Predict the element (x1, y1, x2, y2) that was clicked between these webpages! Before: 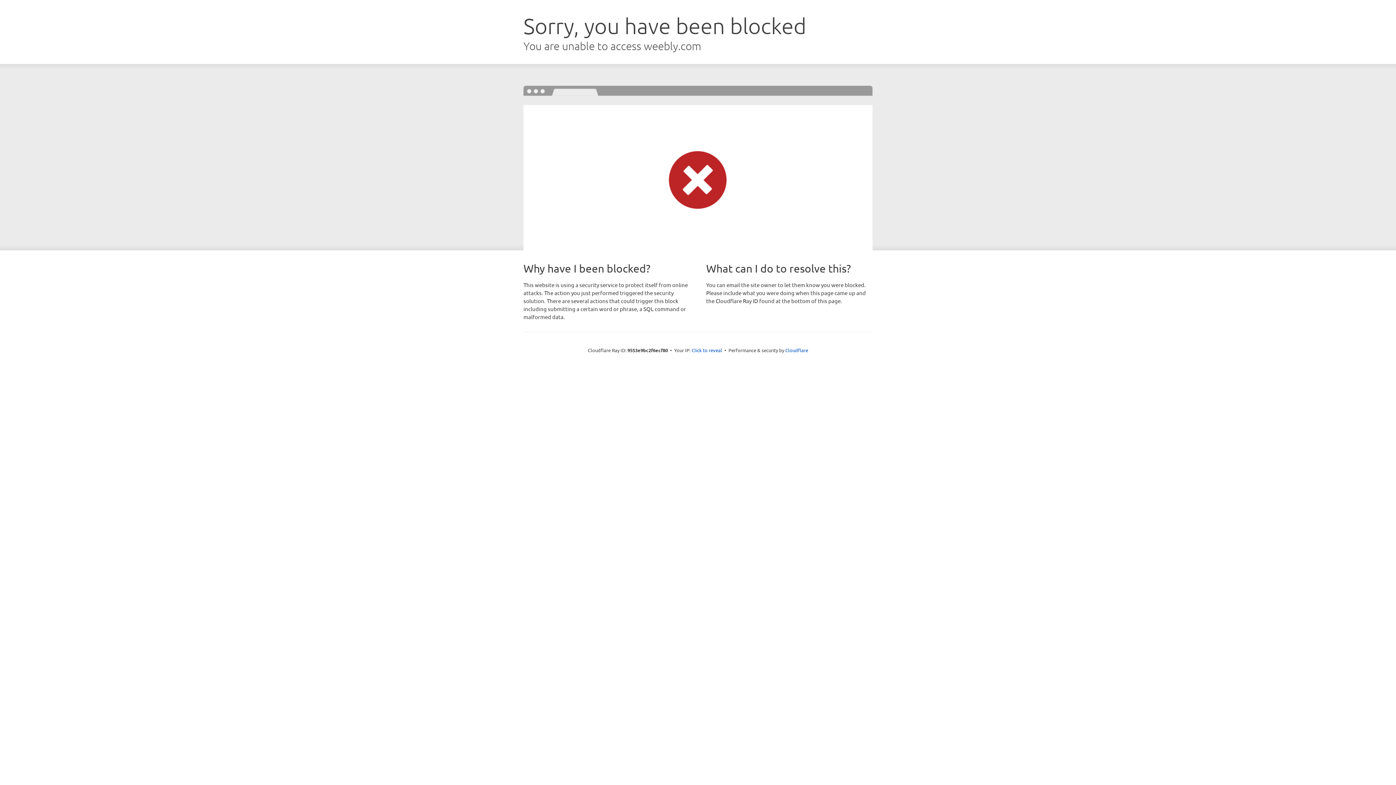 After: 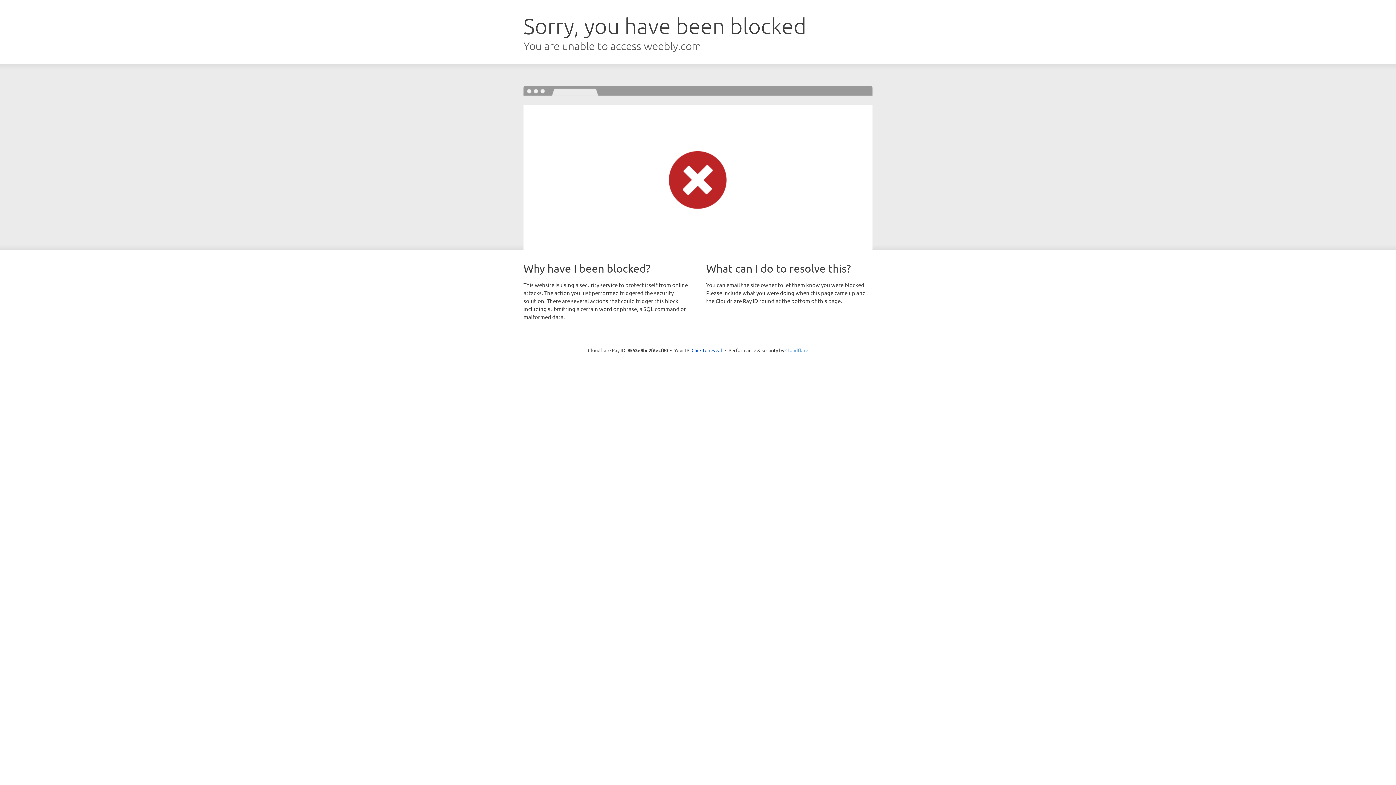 Action: label: Cloudflare bbox: (785, 347, 808, 353)